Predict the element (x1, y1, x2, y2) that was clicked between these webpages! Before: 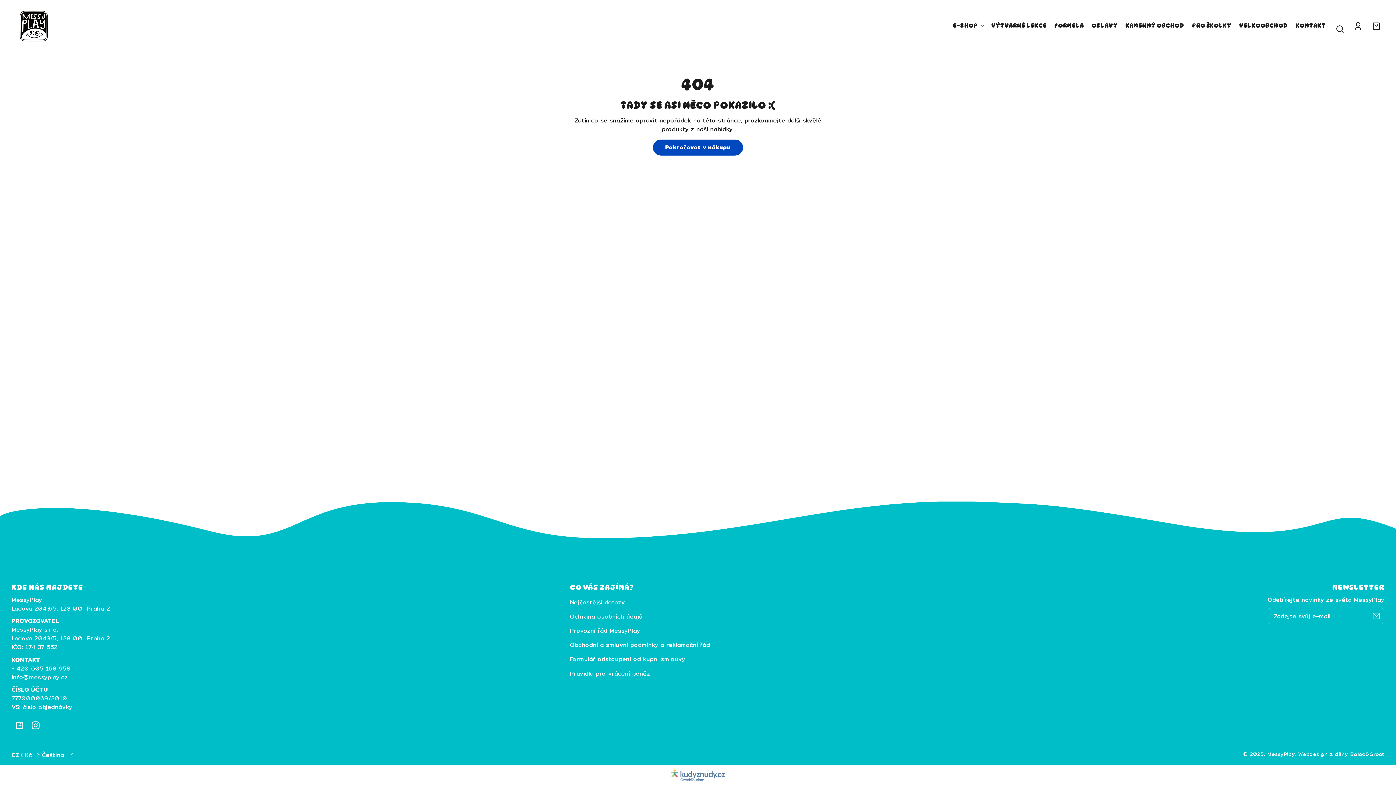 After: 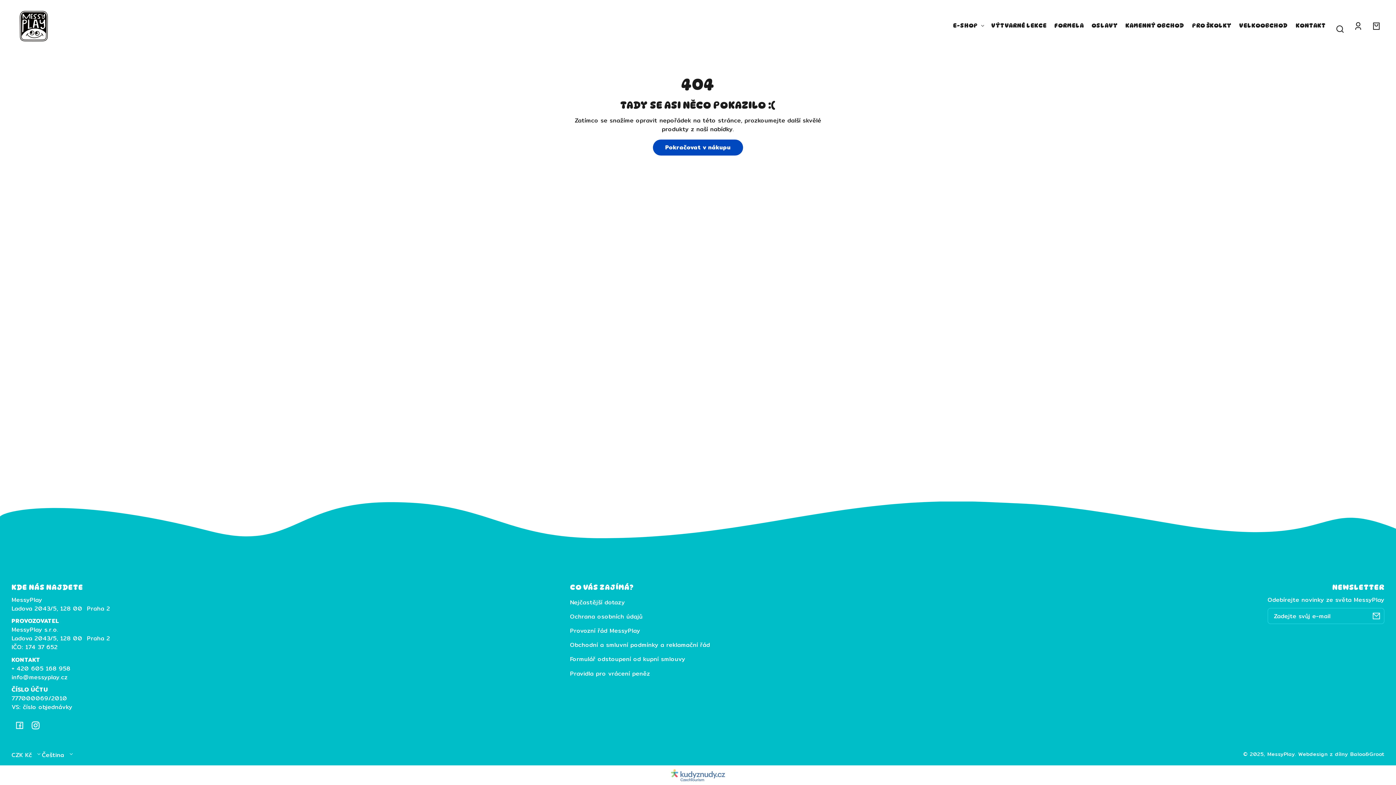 Action: label: info@messyplay.cz bbox: (11, 672, 67, 682)